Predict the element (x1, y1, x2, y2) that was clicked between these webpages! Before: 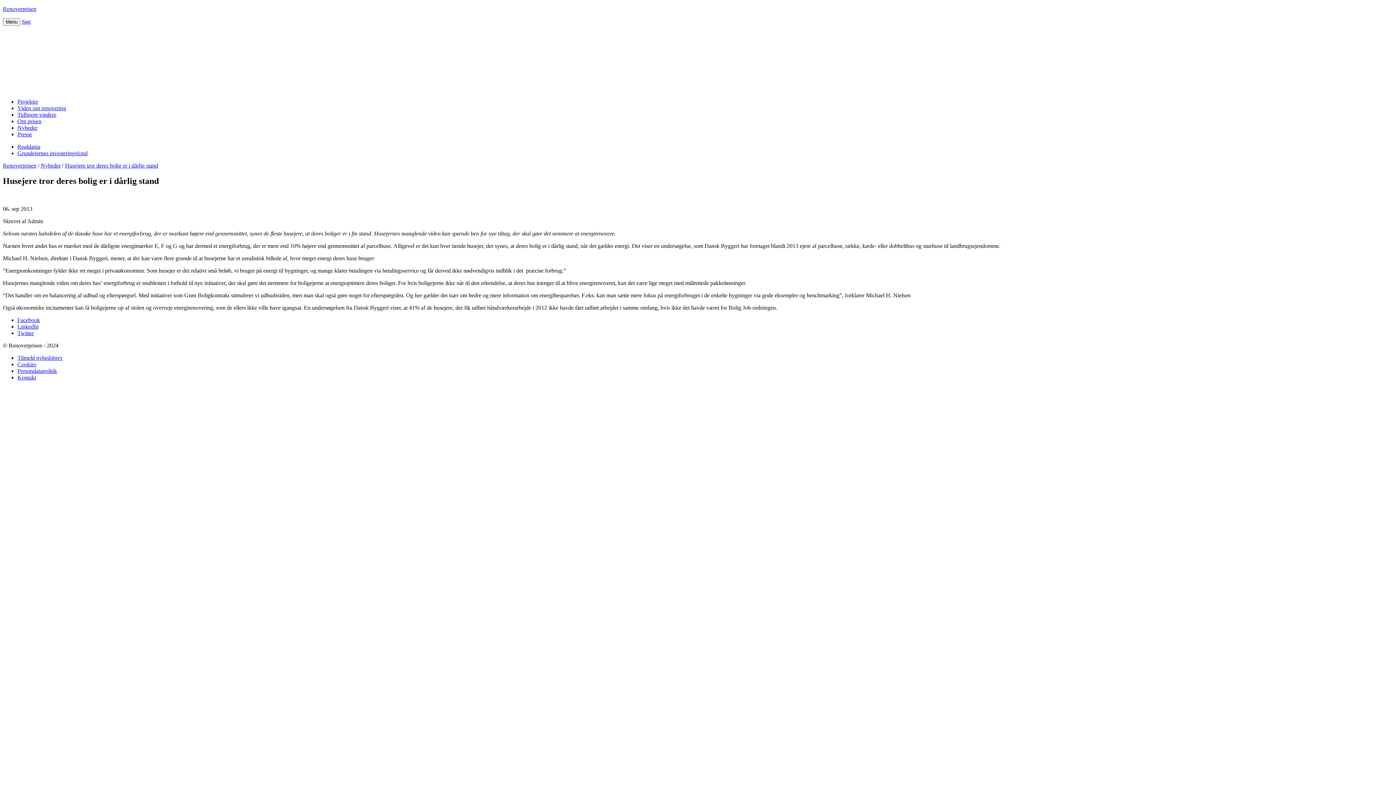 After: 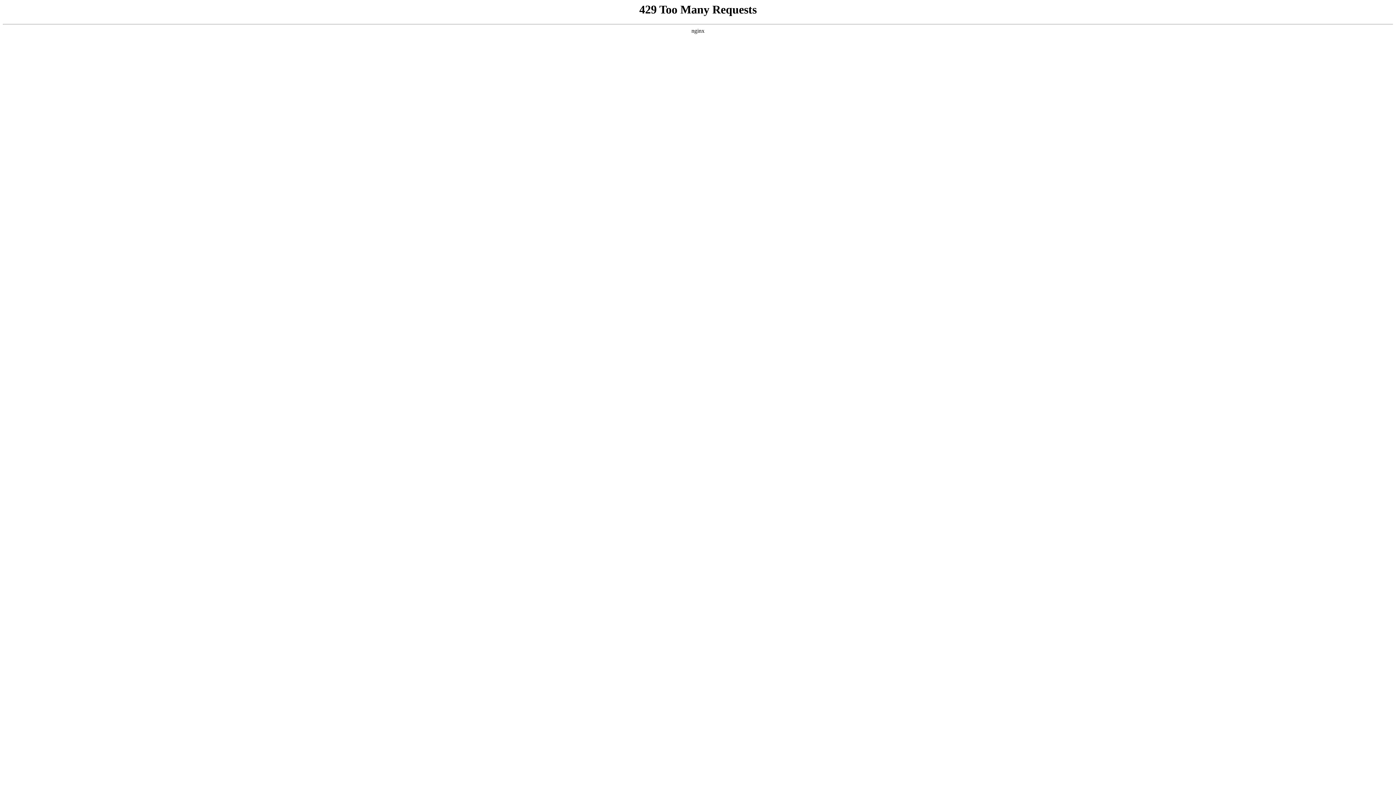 Action: label: Renoverprisen bbox: (2, 162, 36, 168)